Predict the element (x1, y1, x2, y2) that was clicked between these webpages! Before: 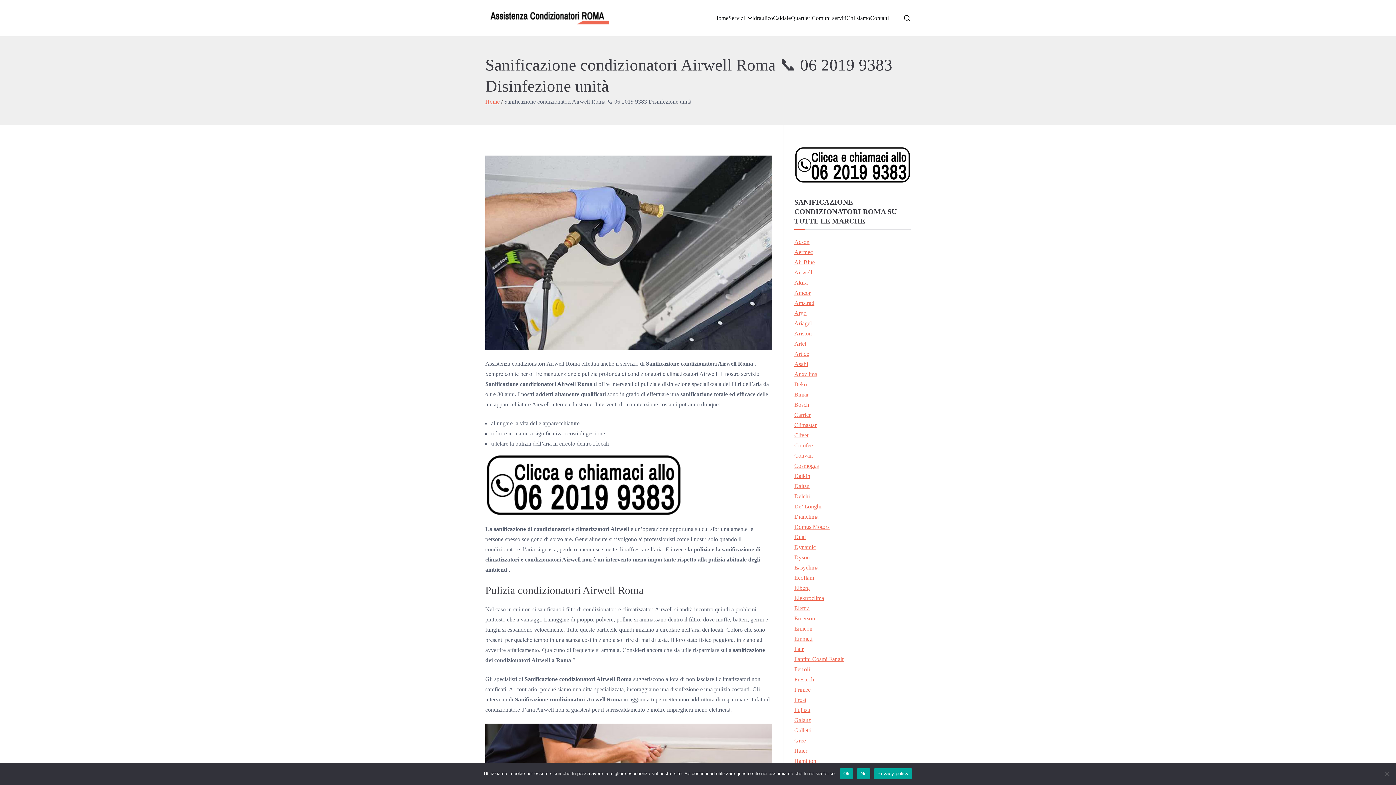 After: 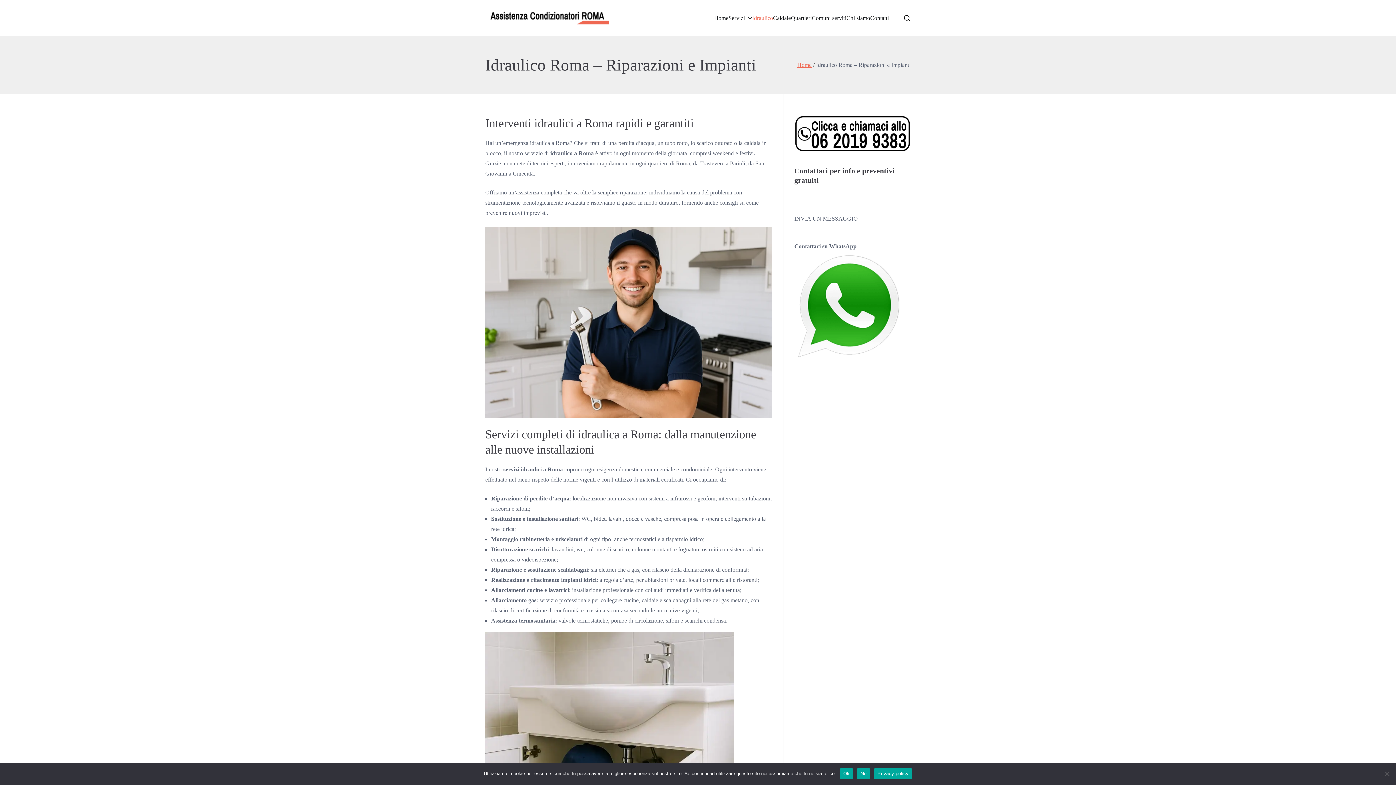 Action: label: Idraulico bbox: (752, 13, 773, 23)